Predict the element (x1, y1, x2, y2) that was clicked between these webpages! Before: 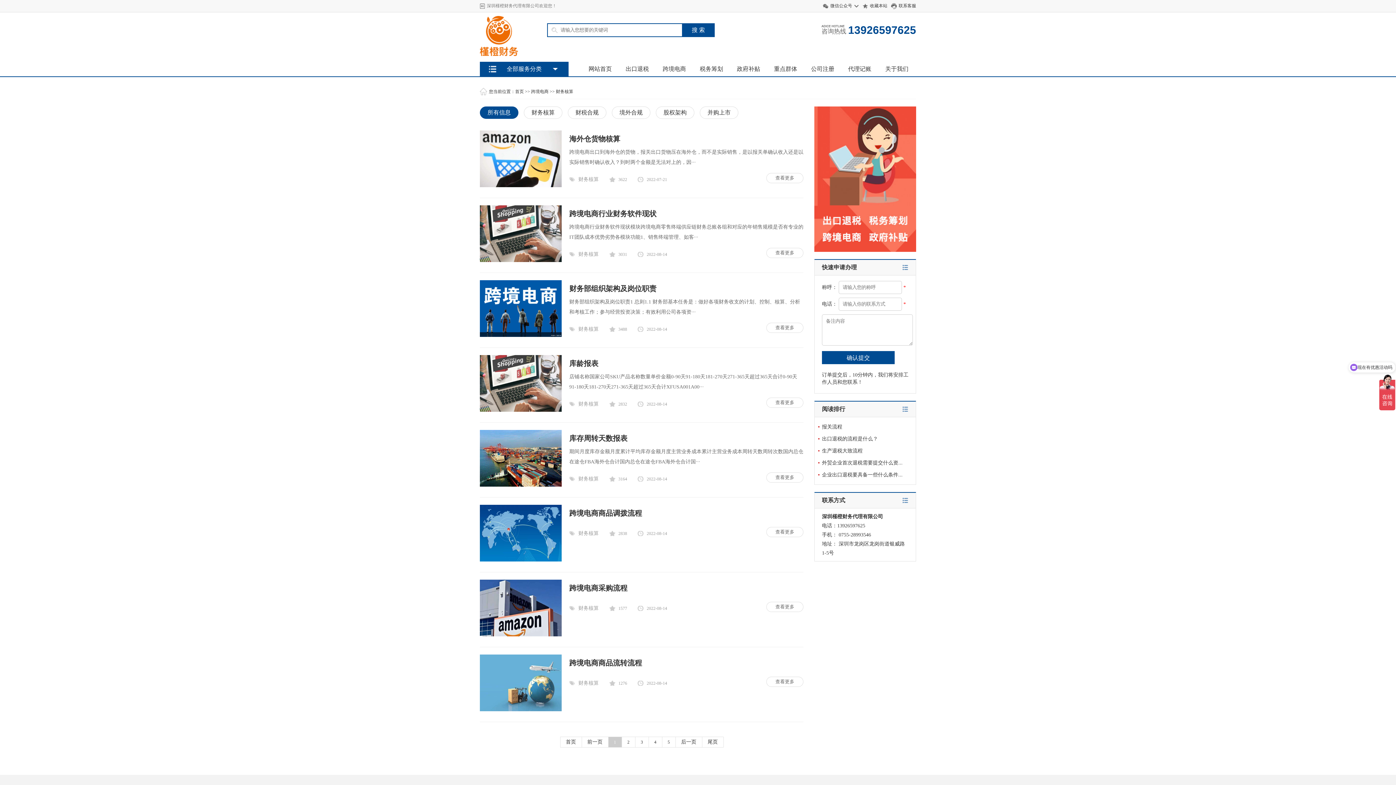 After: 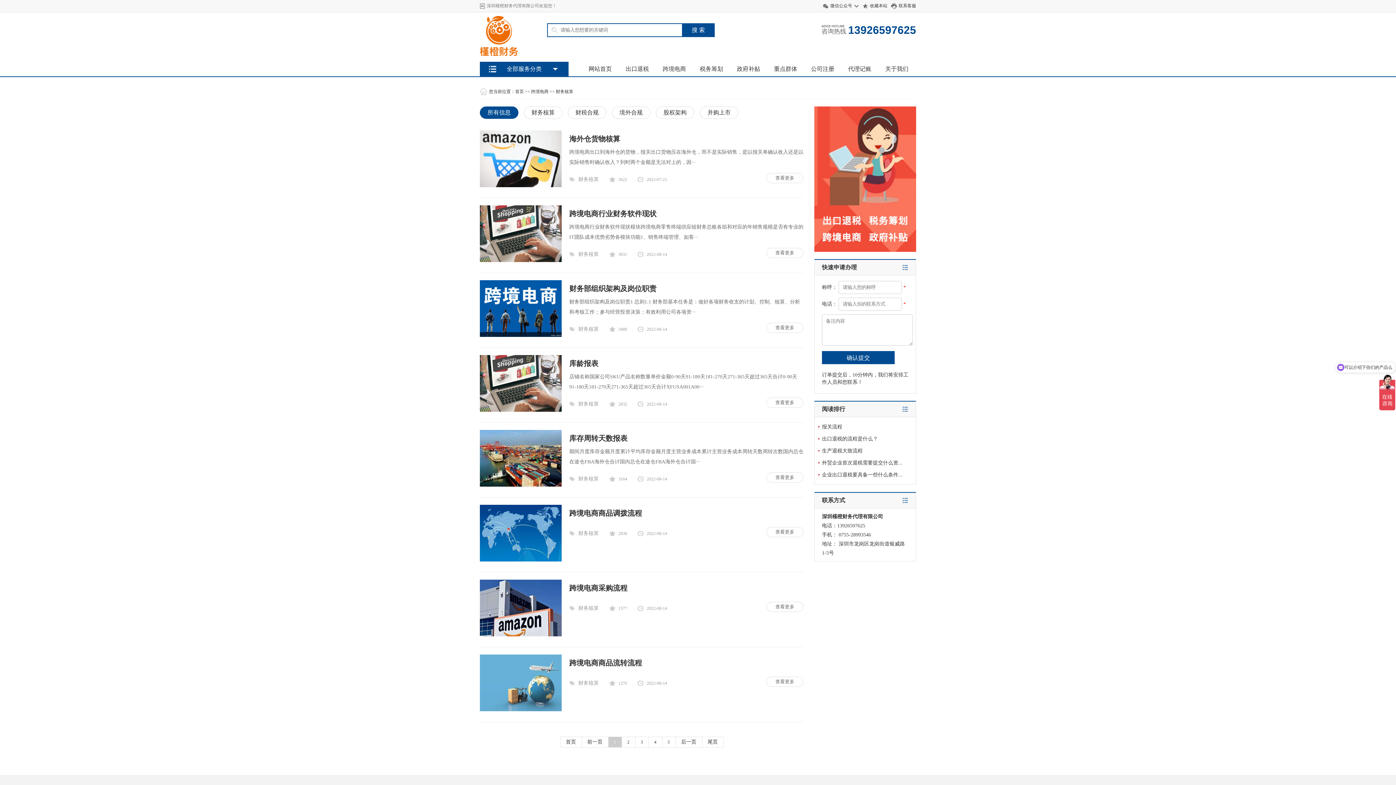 Action: bbox: (480, 482, 561, 488)